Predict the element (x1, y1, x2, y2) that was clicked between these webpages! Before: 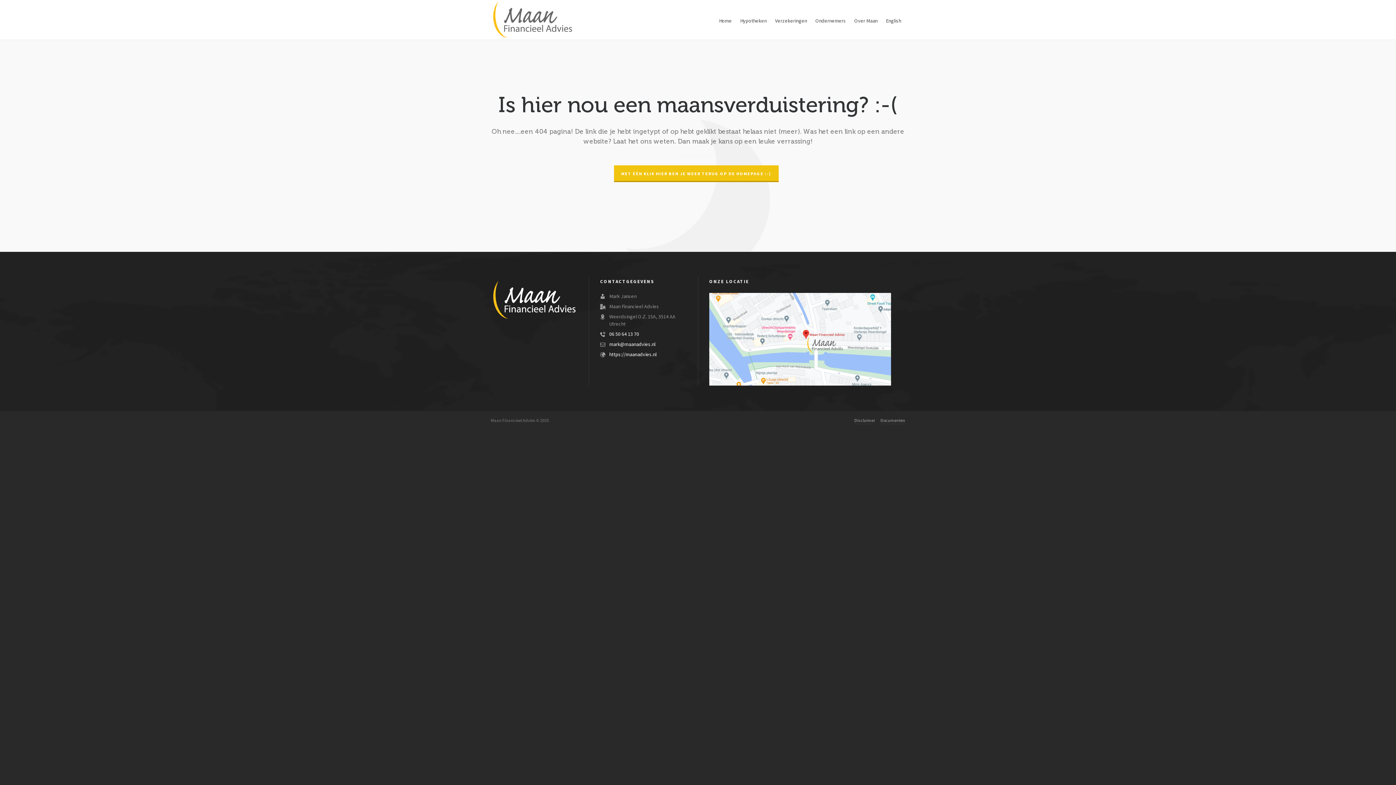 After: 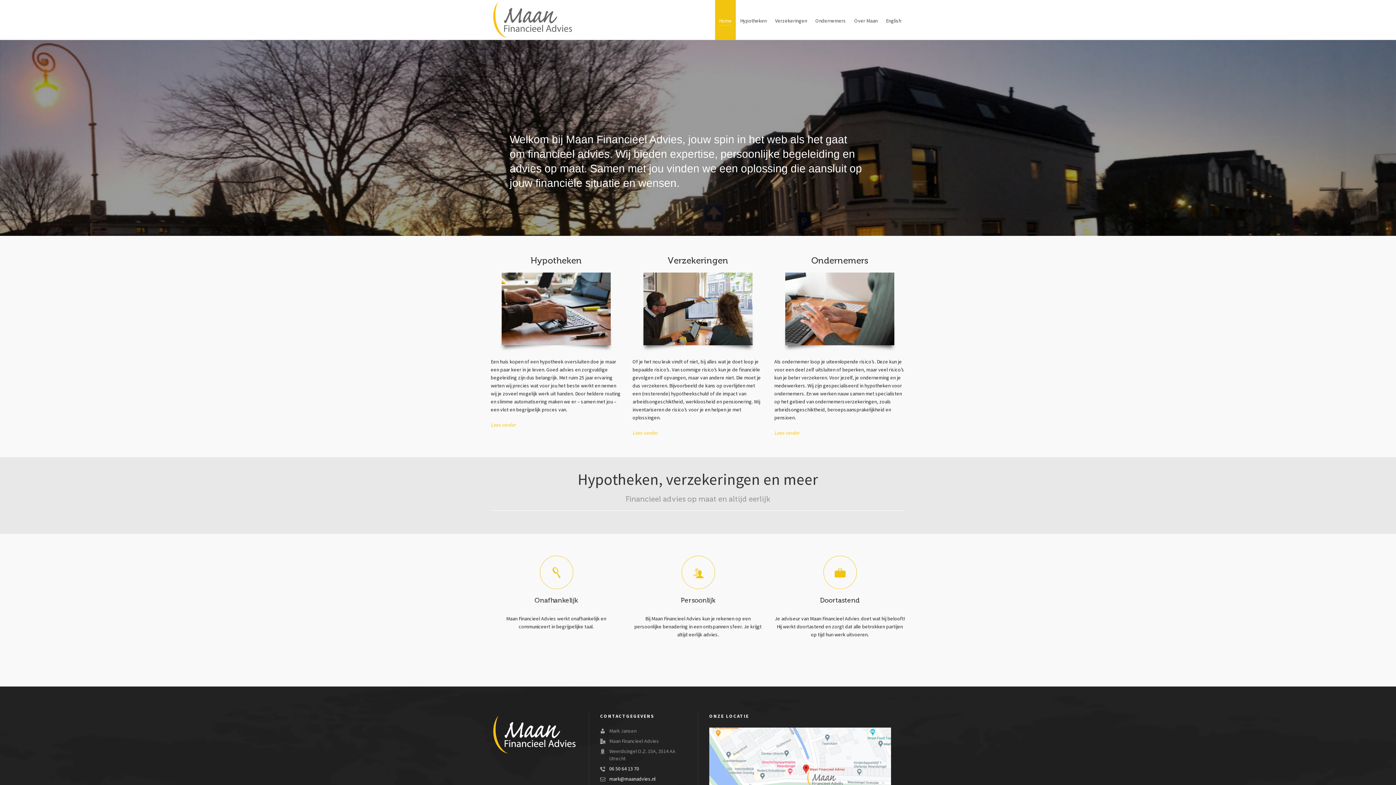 Action: bbox: (490, 0, 707, 39)